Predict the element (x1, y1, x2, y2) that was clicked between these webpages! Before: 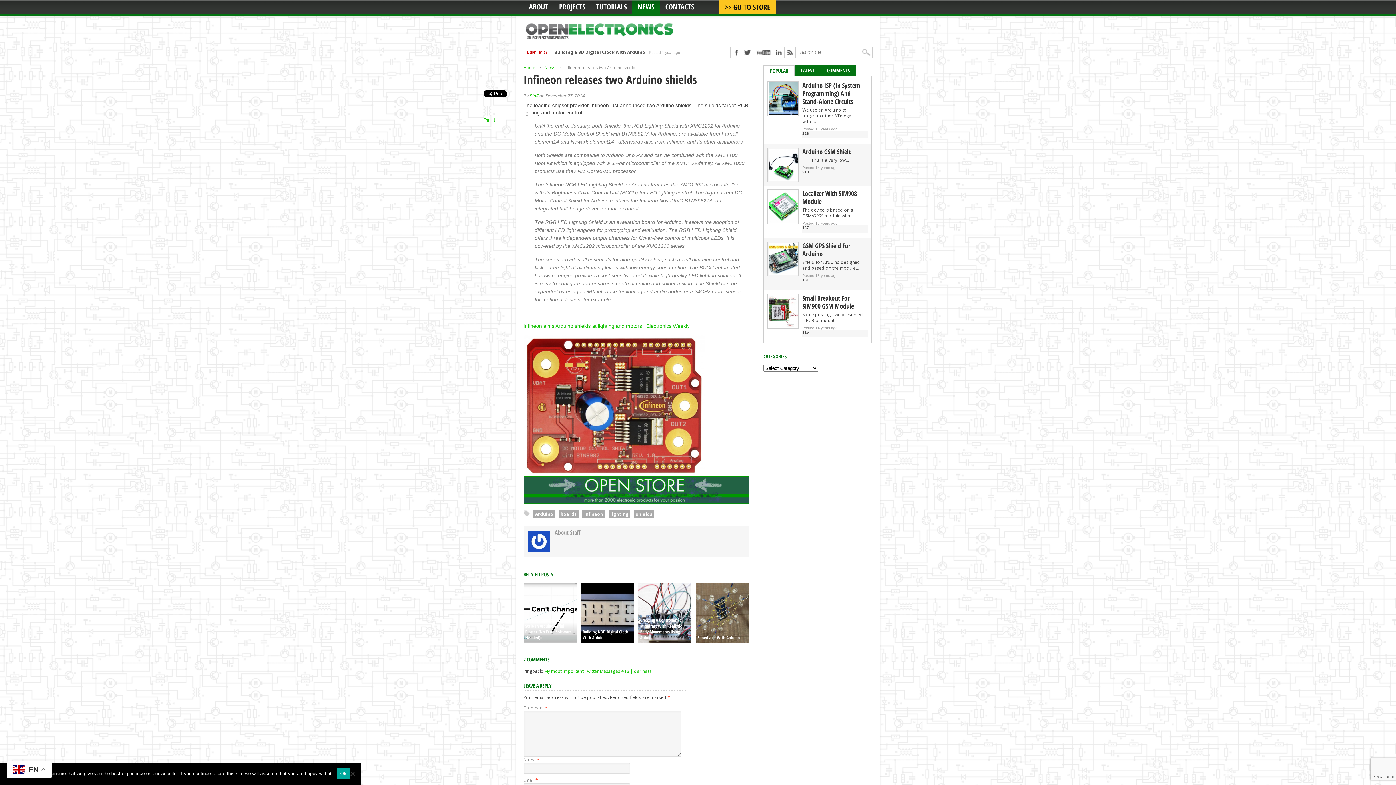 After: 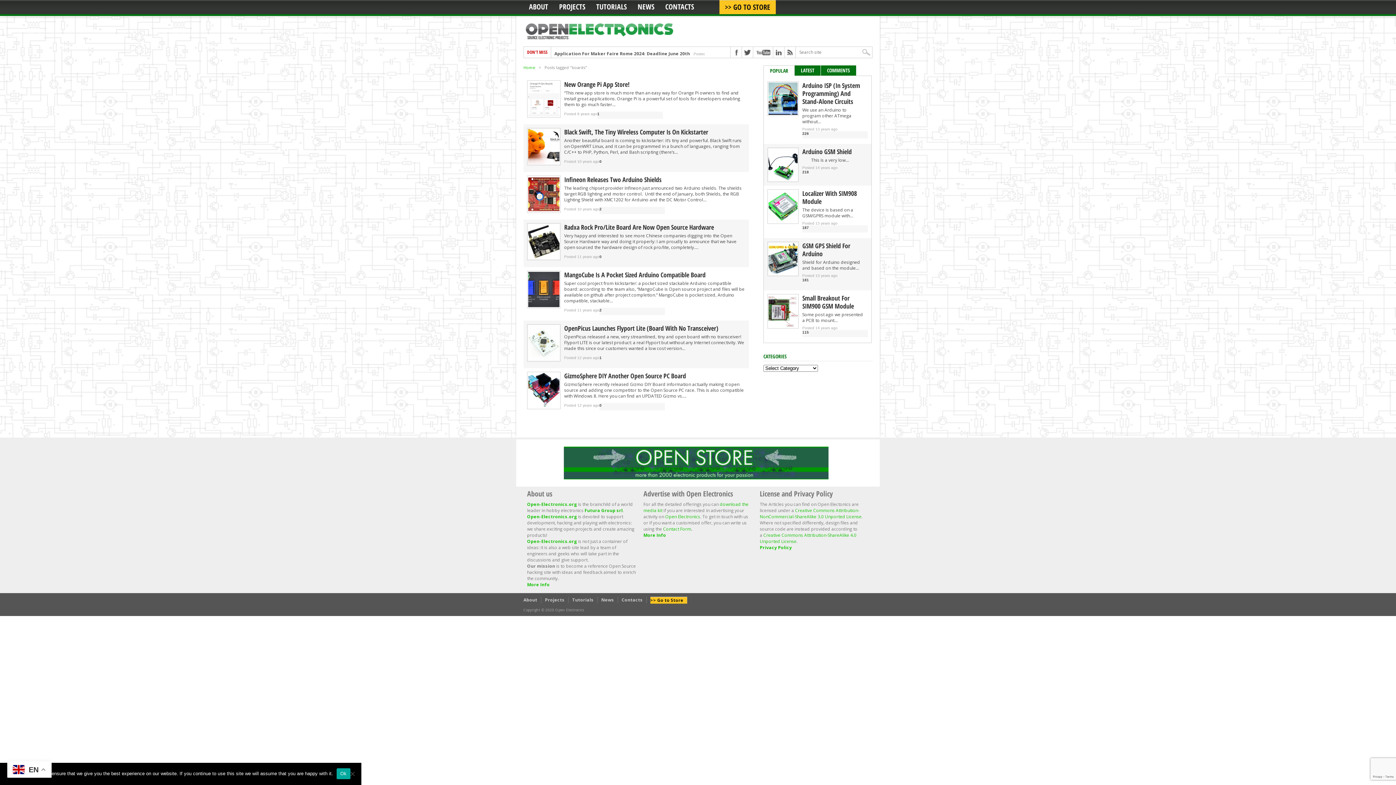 Action: label: boards bbox: (558, 510, 578, 518)